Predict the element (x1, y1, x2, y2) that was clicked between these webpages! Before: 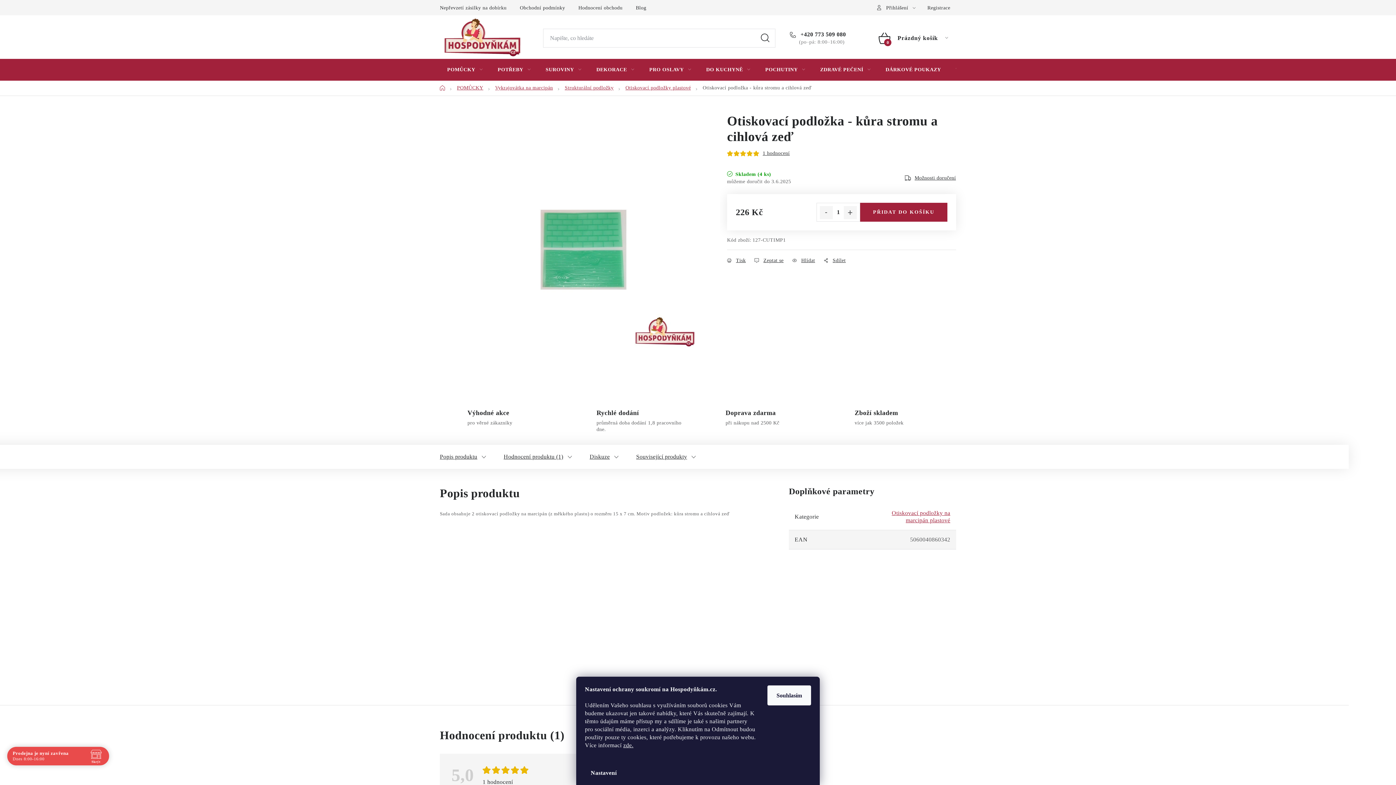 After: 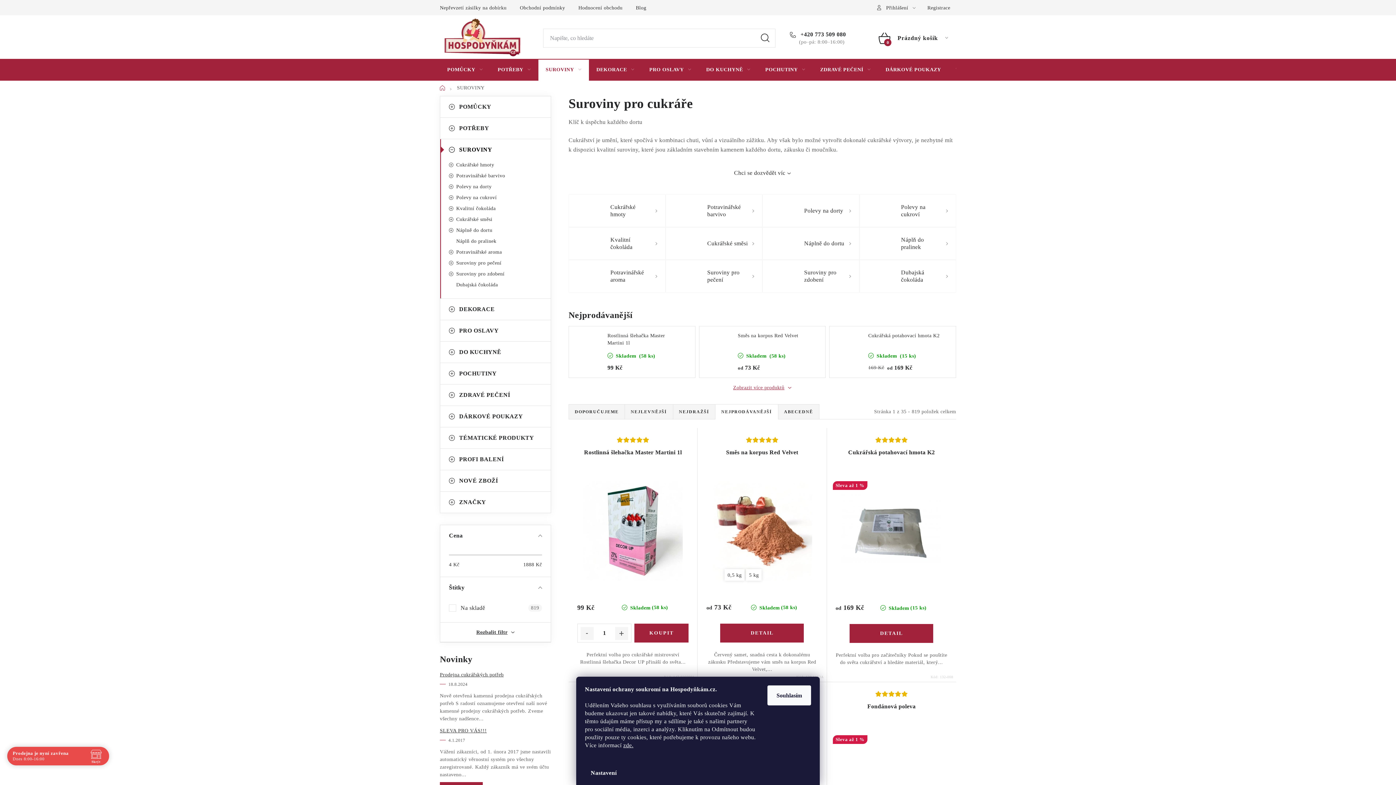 Action: label: SUROVINY bbox: (538, 58, 588, 80)